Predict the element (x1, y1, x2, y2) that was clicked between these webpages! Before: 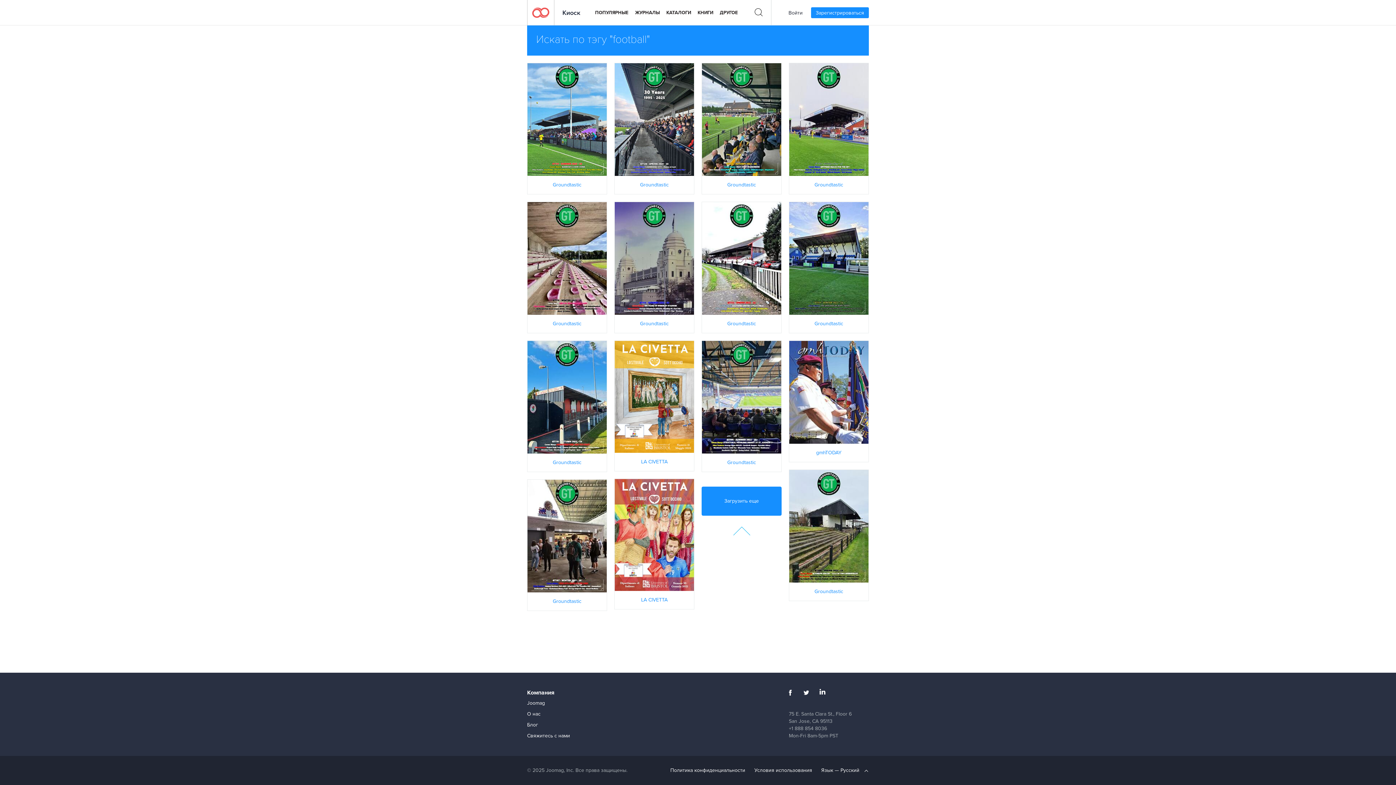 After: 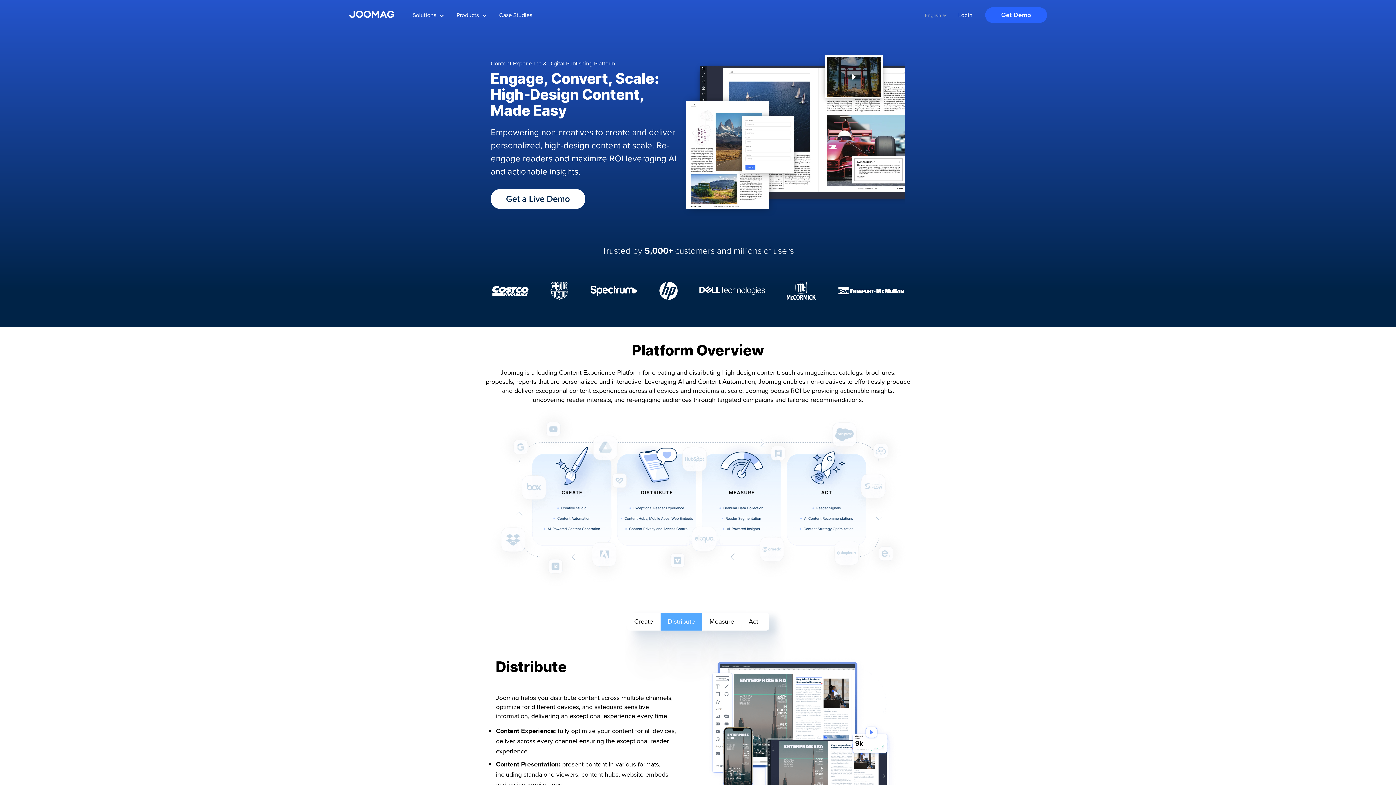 Action: label: Joomag bbox: (527, 699, 545, 707)